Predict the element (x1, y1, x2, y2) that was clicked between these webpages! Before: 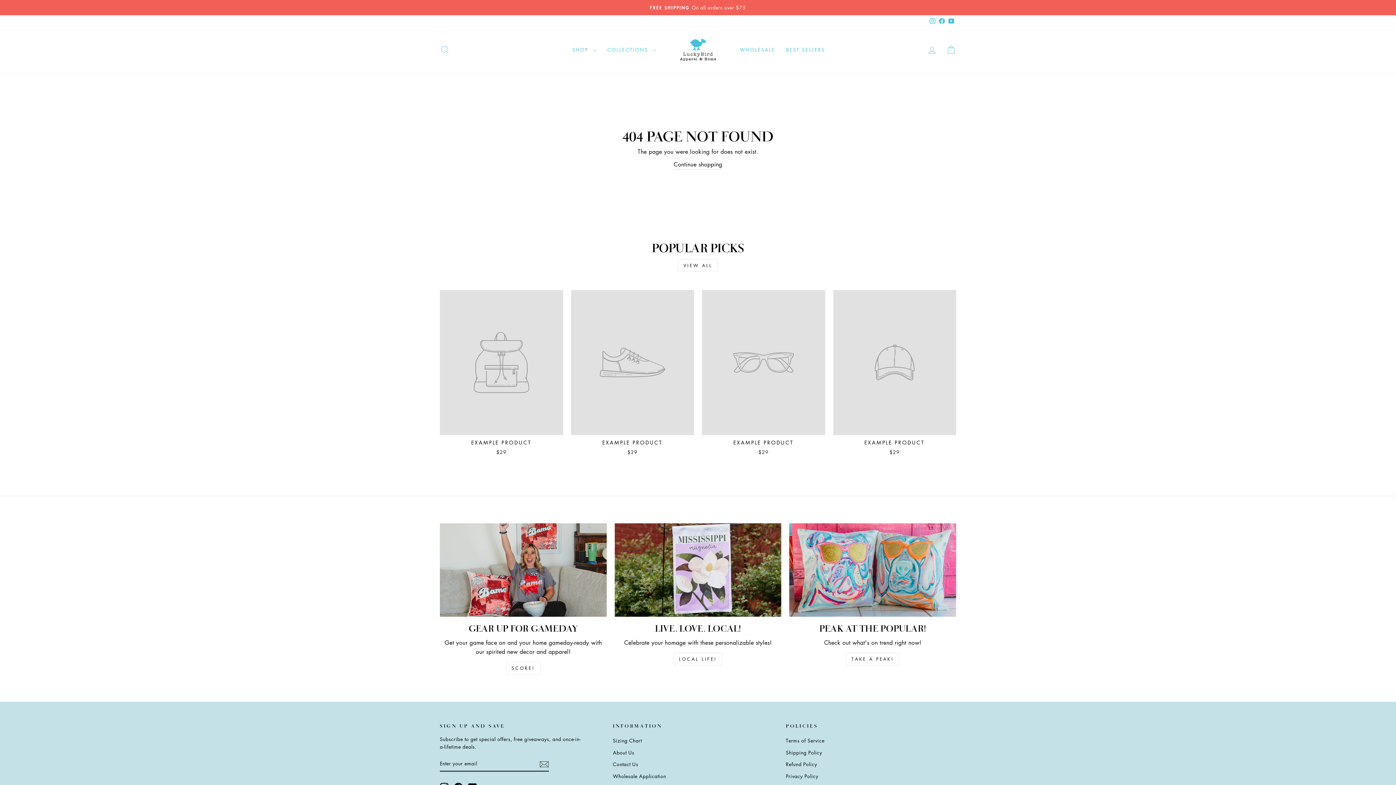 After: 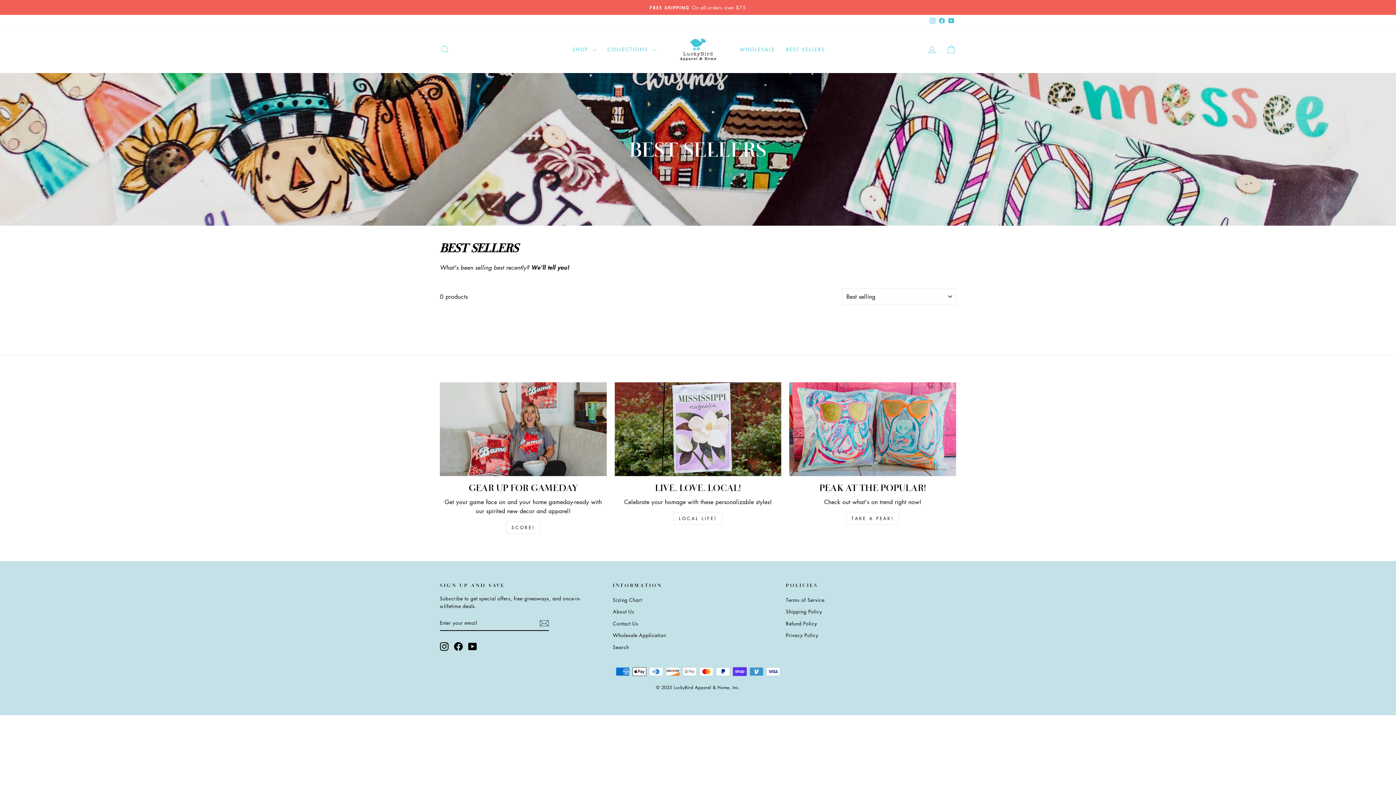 Action: label: TAKE A PEAK! bbox: (846, 653, 899, 665)